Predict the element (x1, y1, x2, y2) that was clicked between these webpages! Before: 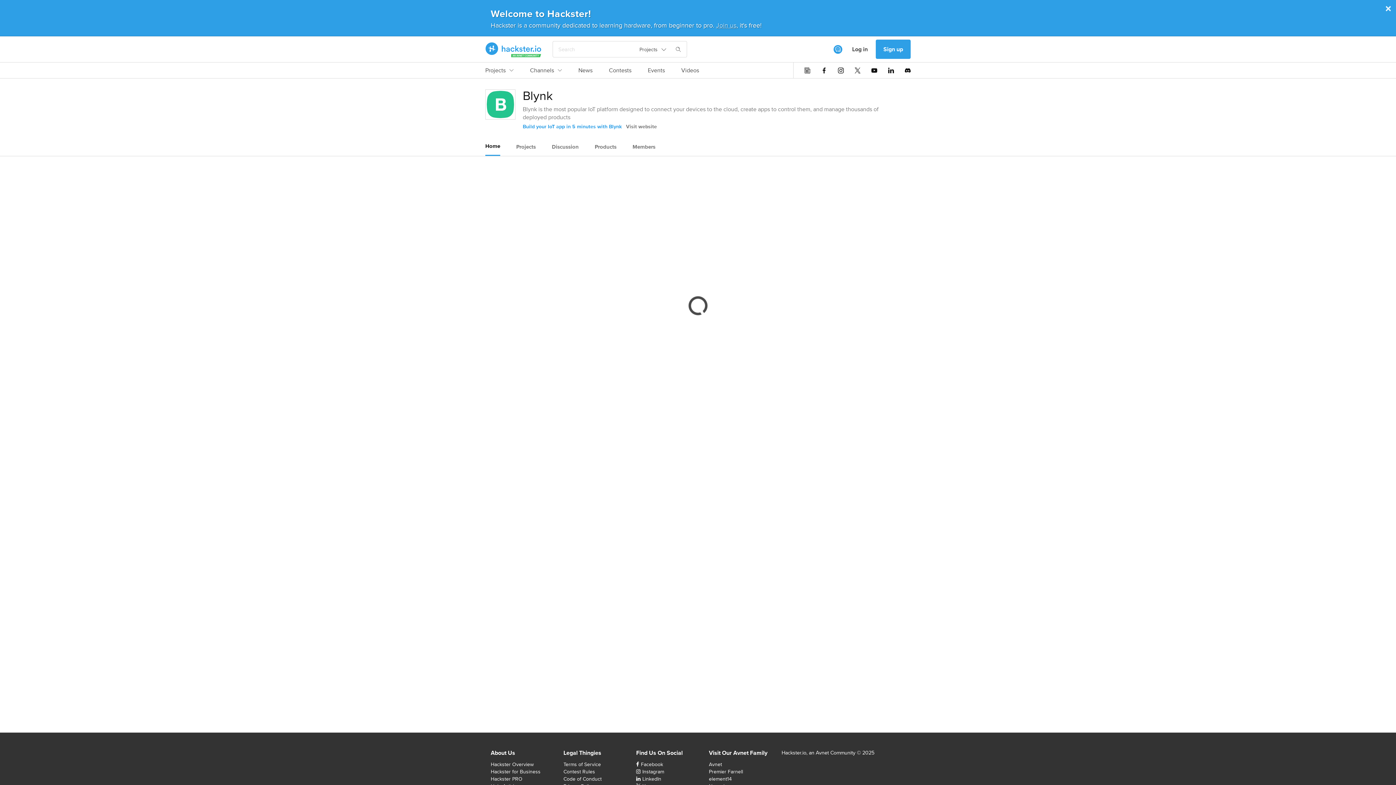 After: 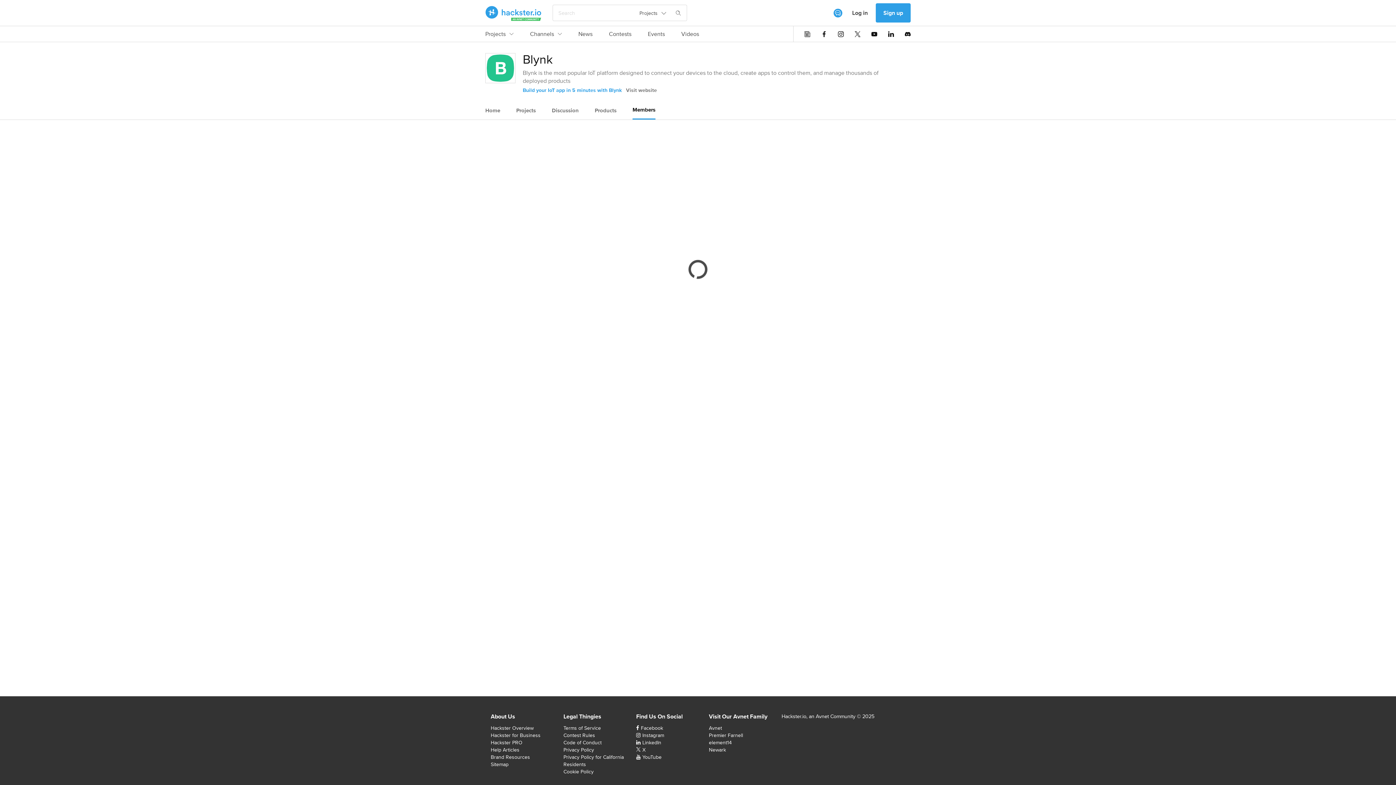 Action: bbox: (632, 138, 655, 155) label: Members